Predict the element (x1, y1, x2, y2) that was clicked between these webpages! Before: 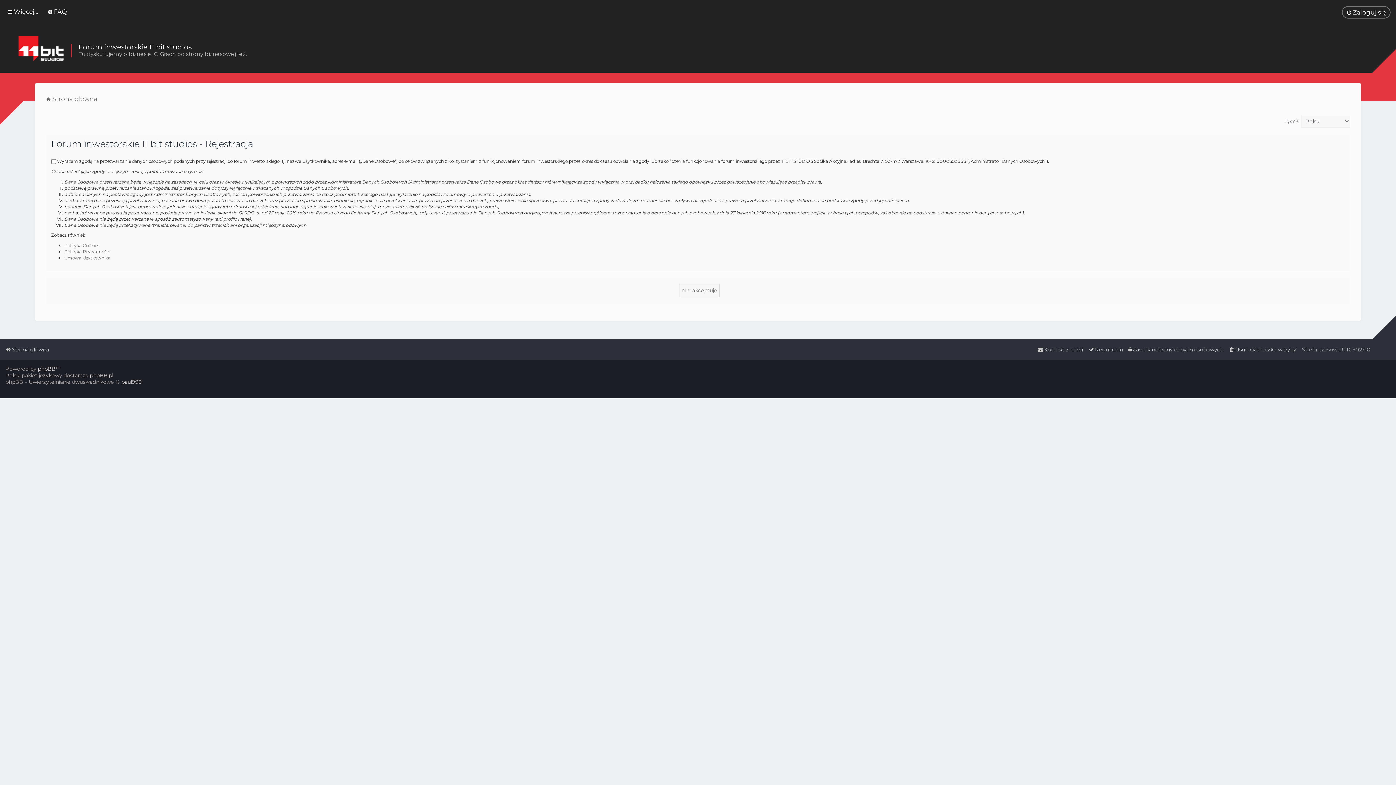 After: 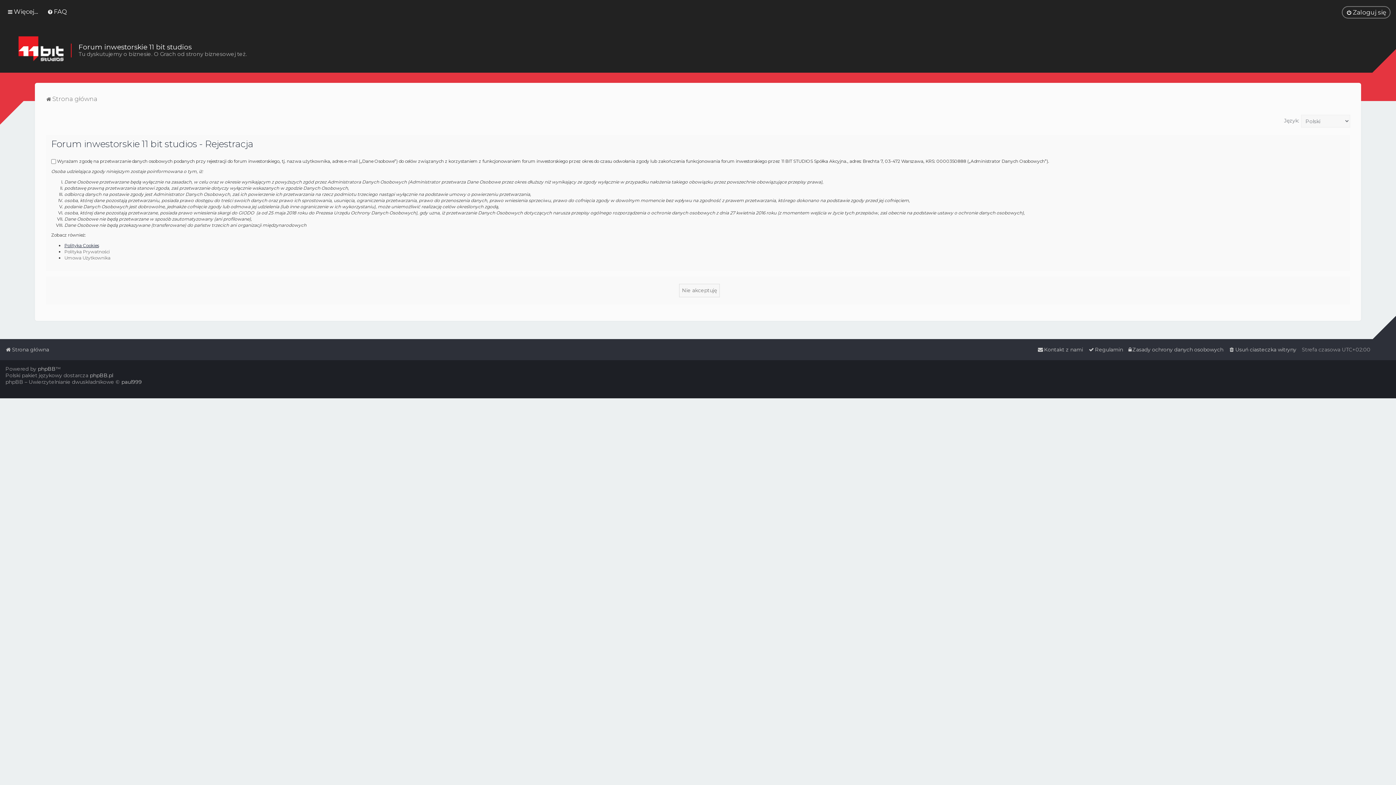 Action: label: Polityka Cookies bbox: (64, 242, 98, 248)